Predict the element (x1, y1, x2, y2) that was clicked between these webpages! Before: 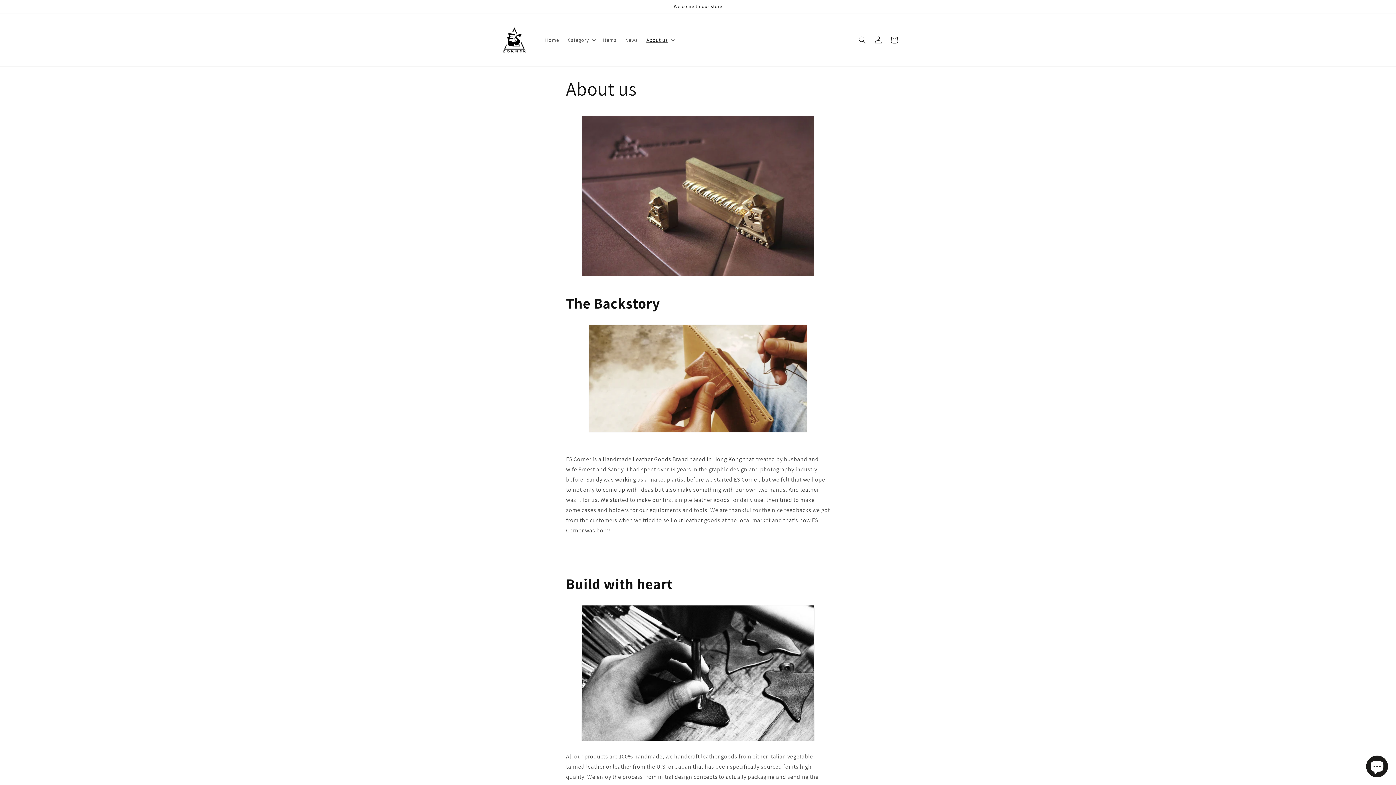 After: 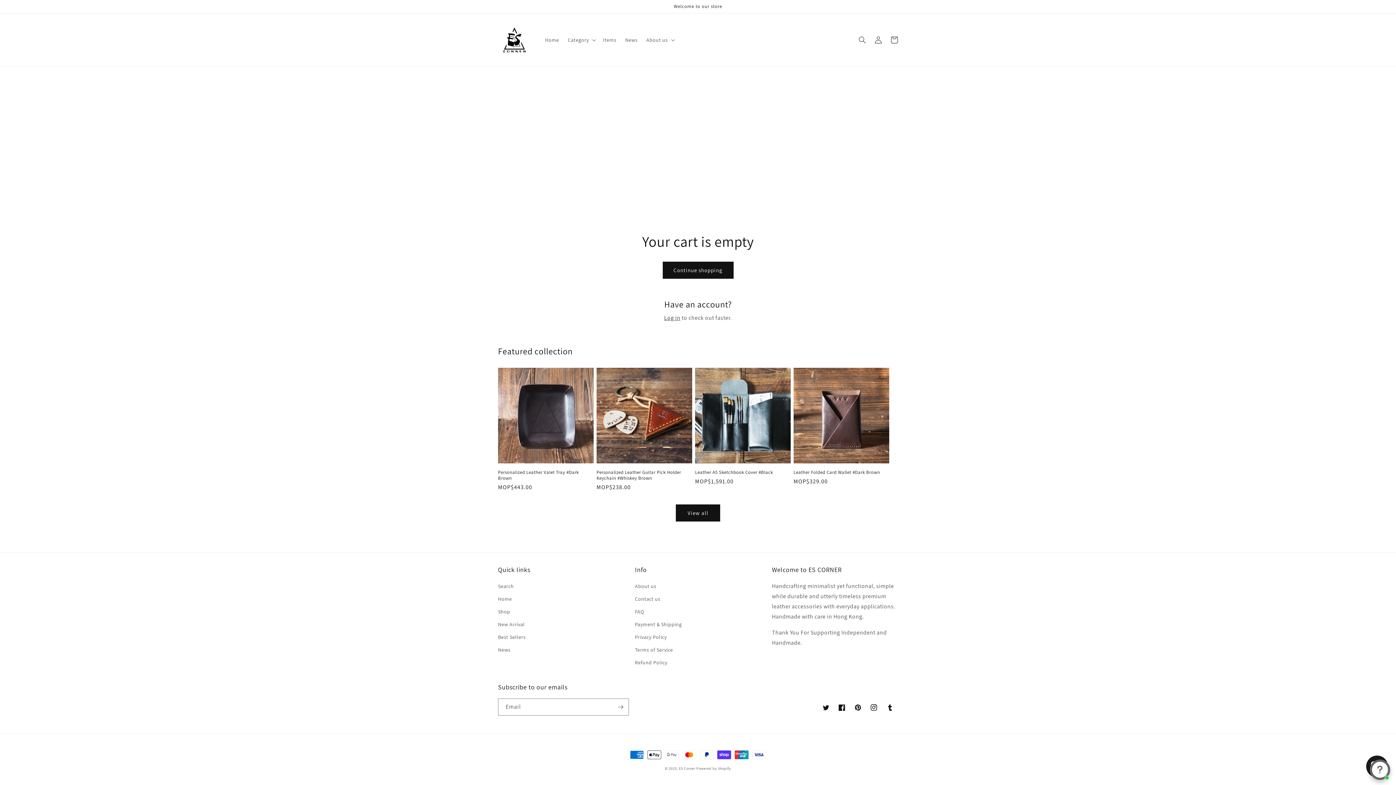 Action: label: Cart bbox: (886, 31, 902, 47)